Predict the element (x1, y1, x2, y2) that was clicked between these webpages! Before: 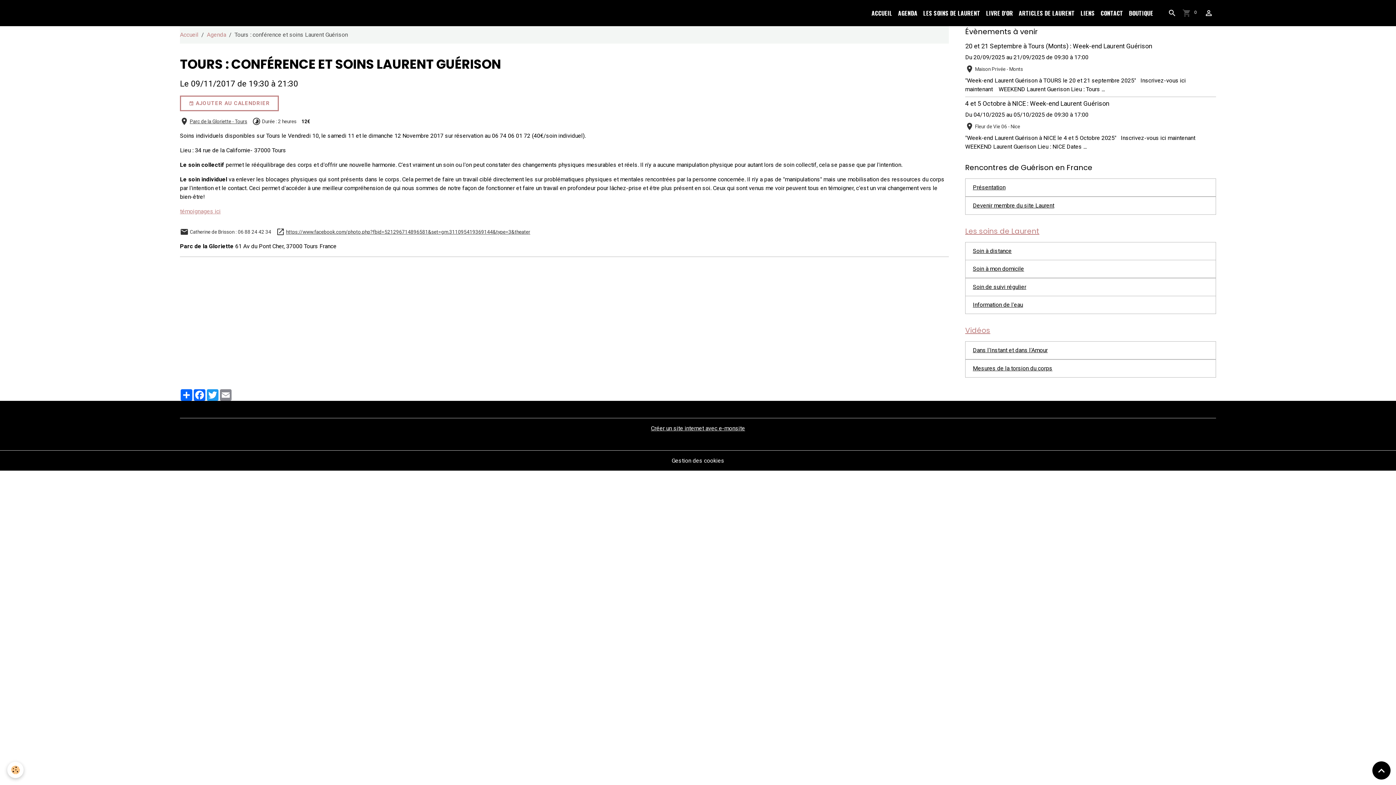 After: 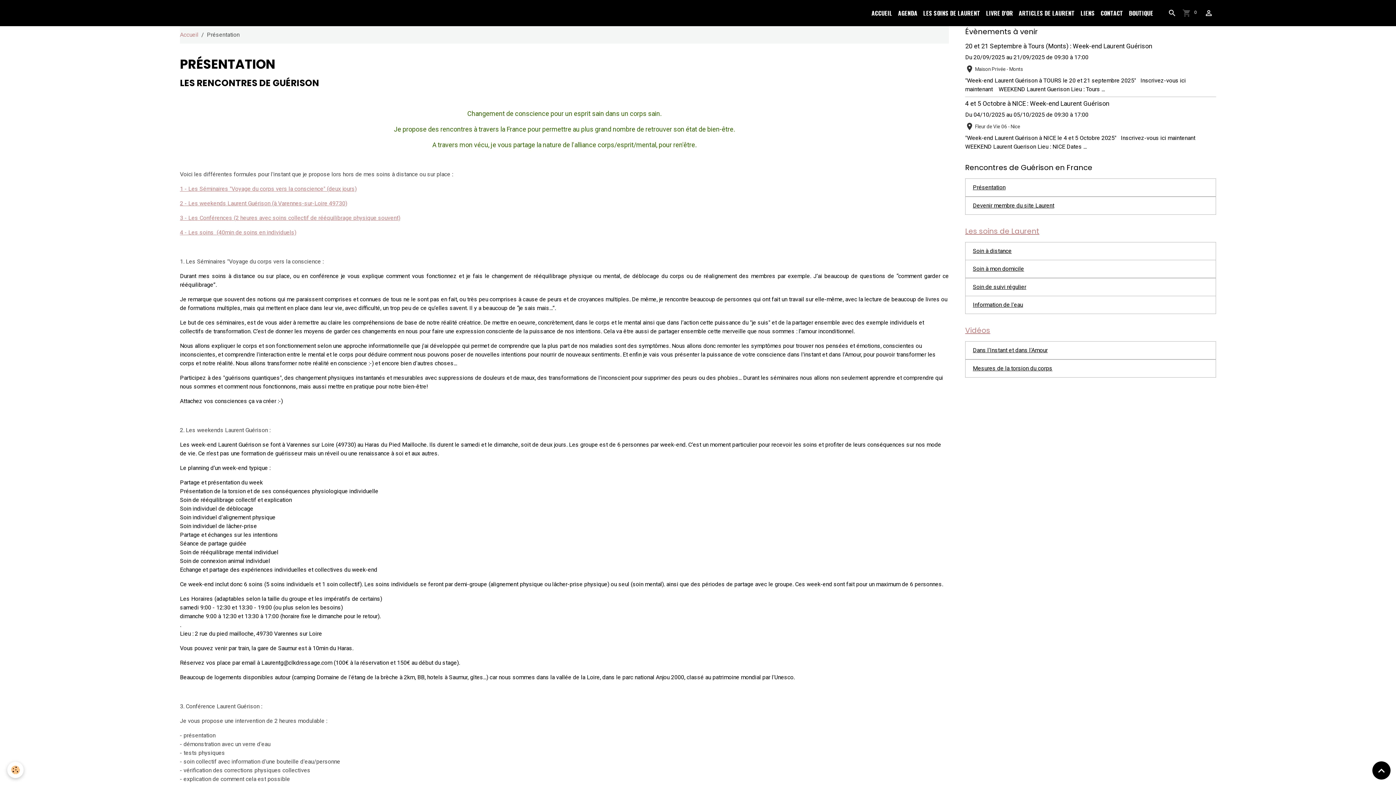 Action: label: Présentation bbox: (965, 178, 1216, 196)